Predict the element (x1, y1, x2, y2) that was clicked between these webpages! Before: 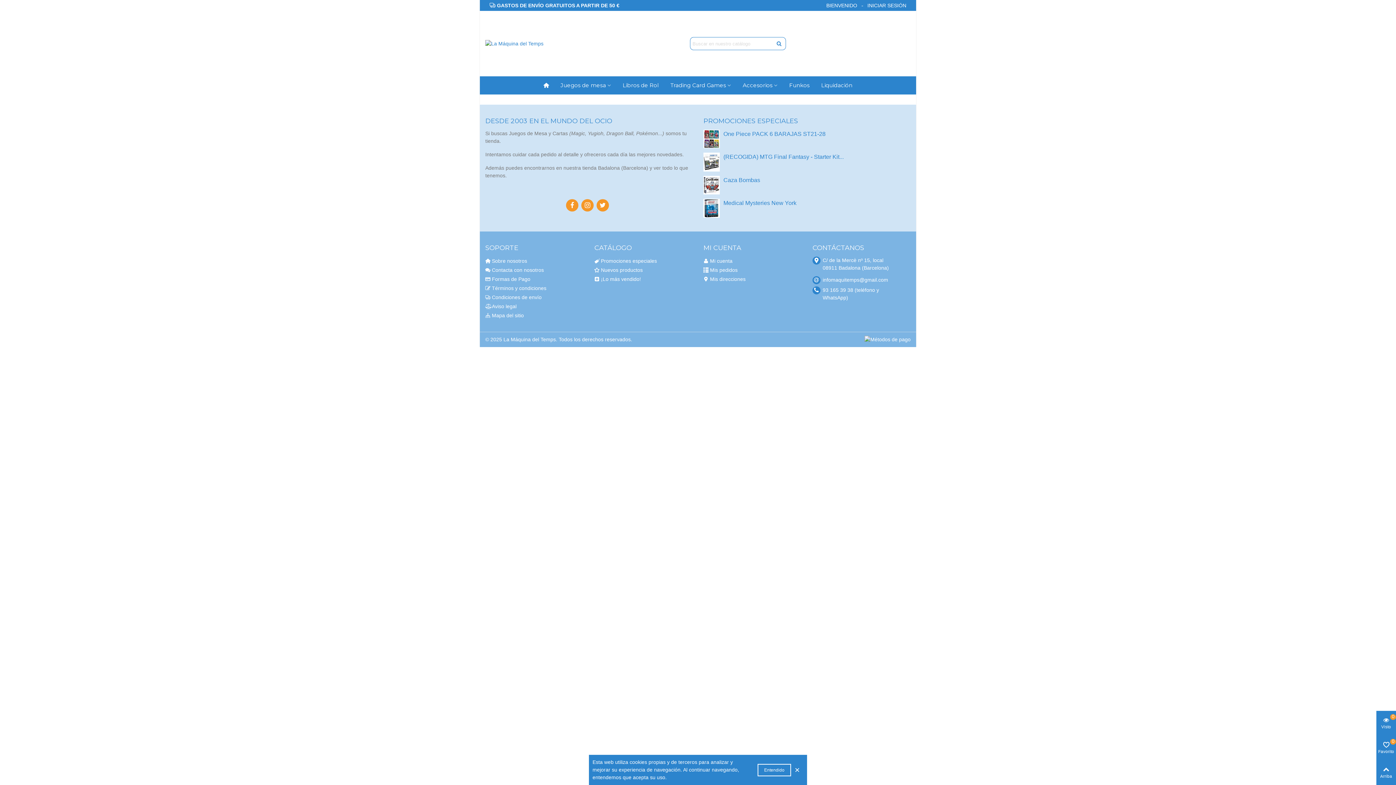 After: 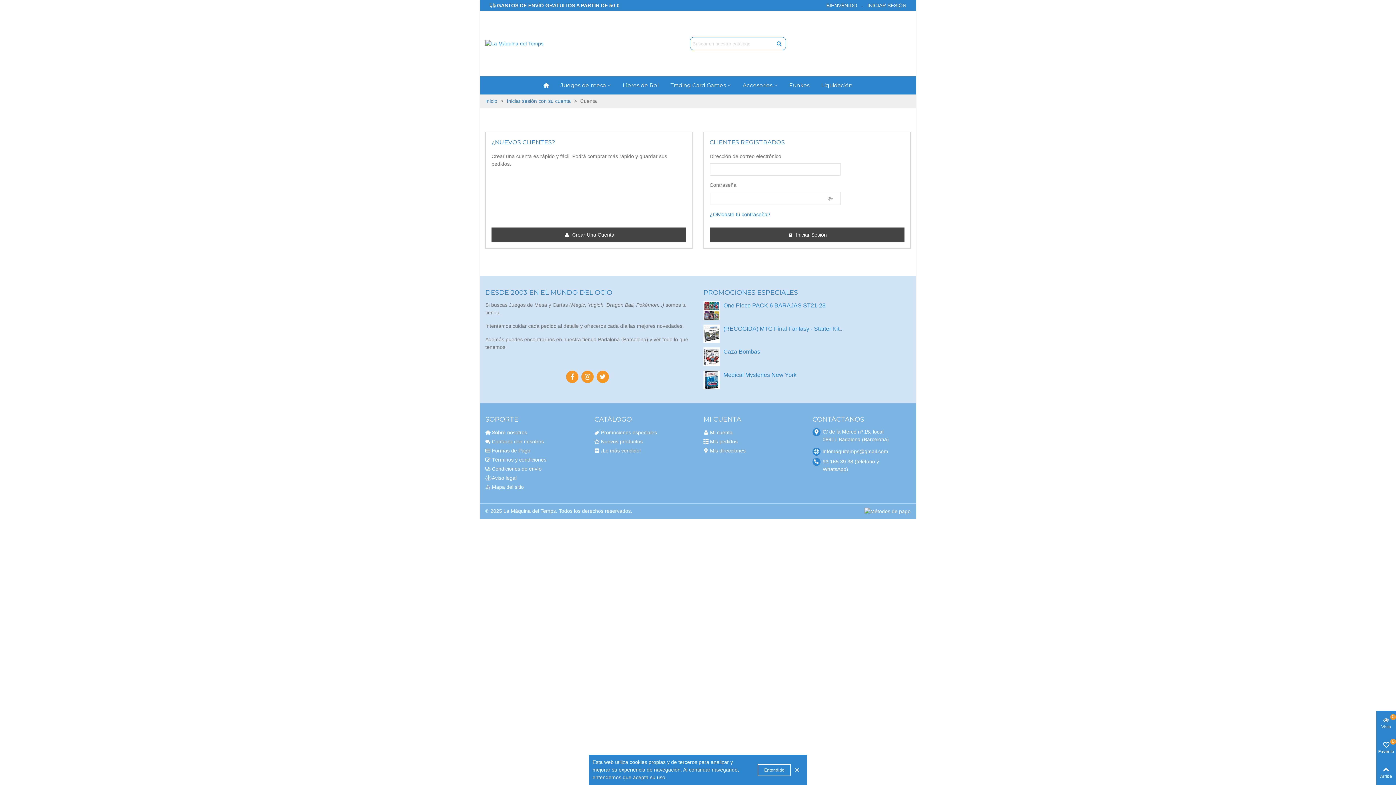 Action: bbox: (703, 274, 801, 283) label: Mis direcciones